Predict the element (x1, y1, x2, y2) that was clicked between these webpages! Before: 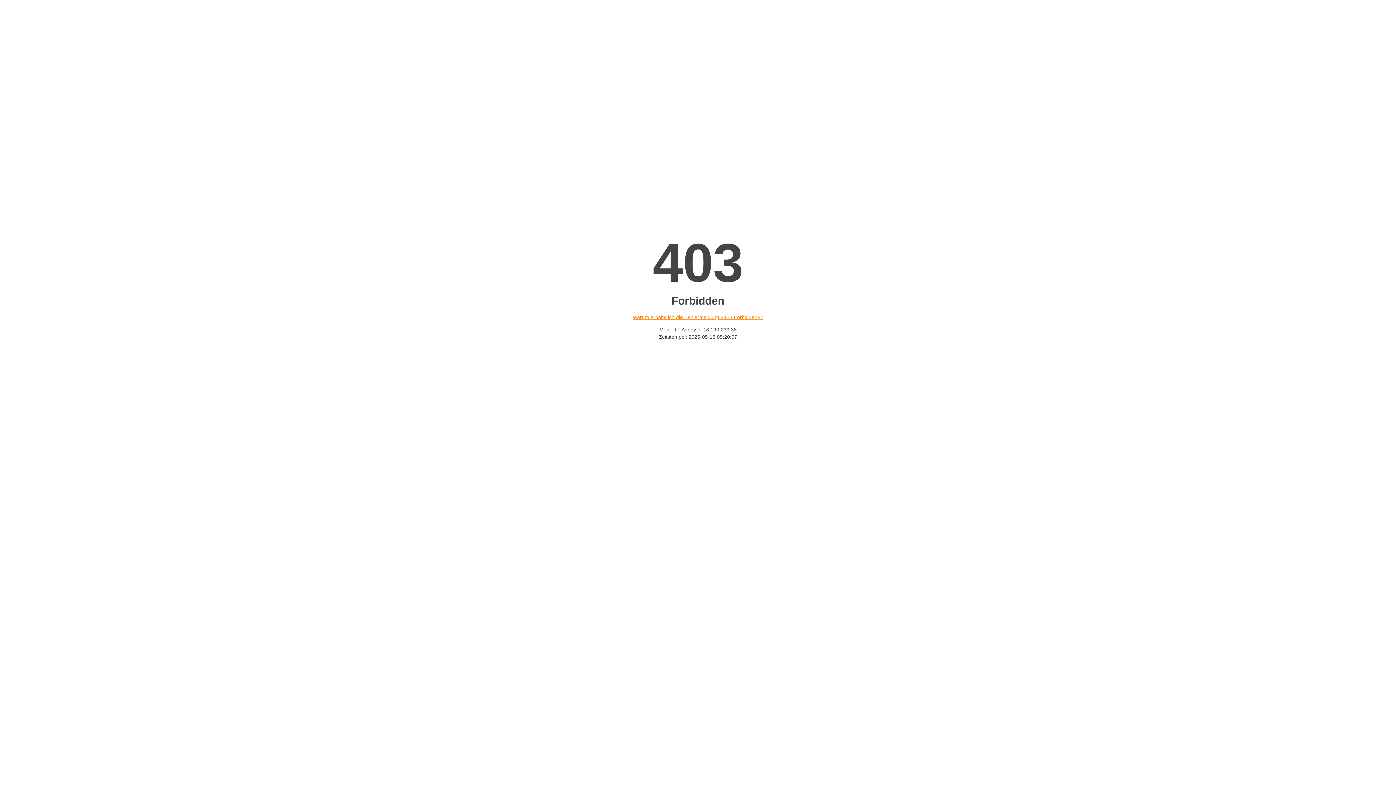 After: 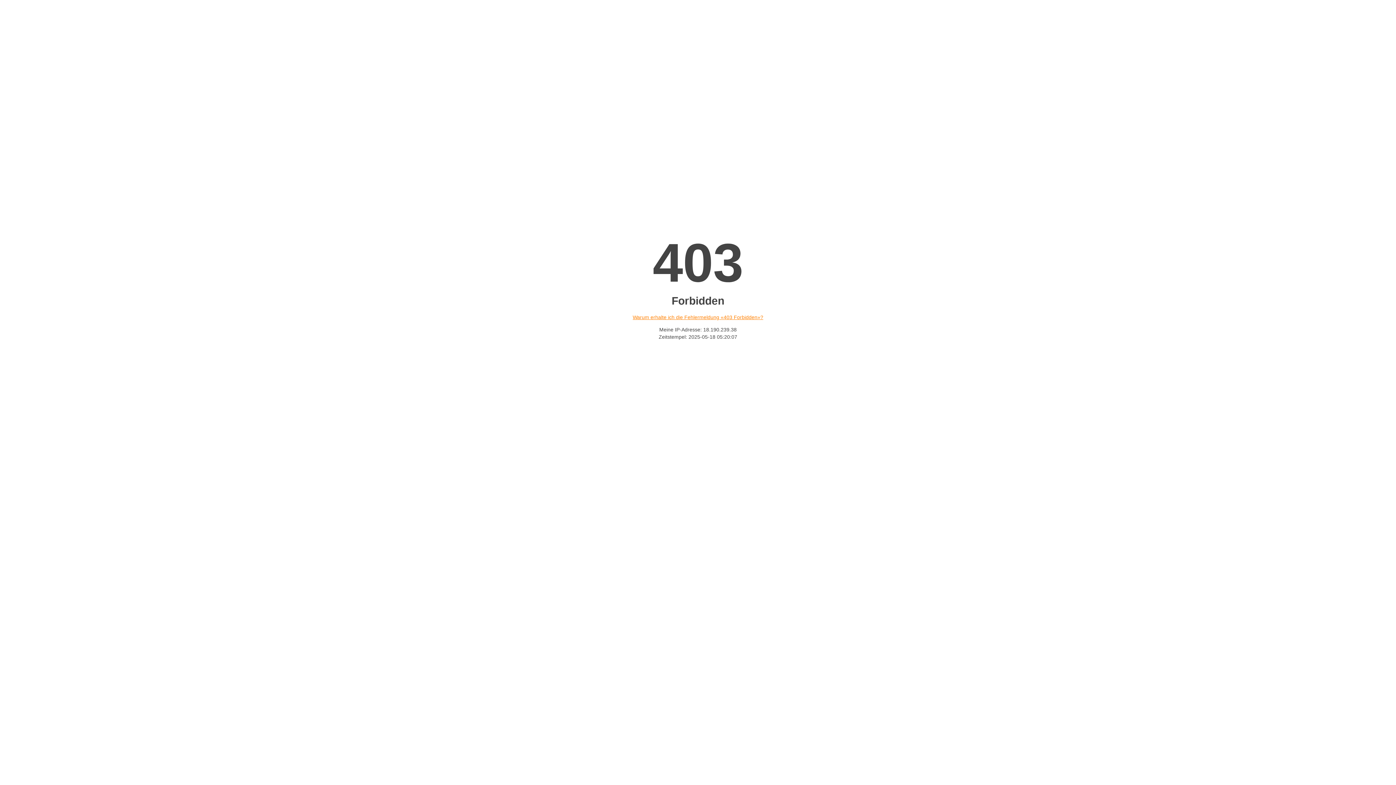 Action: label: Warum erhalte ich die Fehlermeldung «403 Forbidden»? bbox: (632, 314, 763, 320)